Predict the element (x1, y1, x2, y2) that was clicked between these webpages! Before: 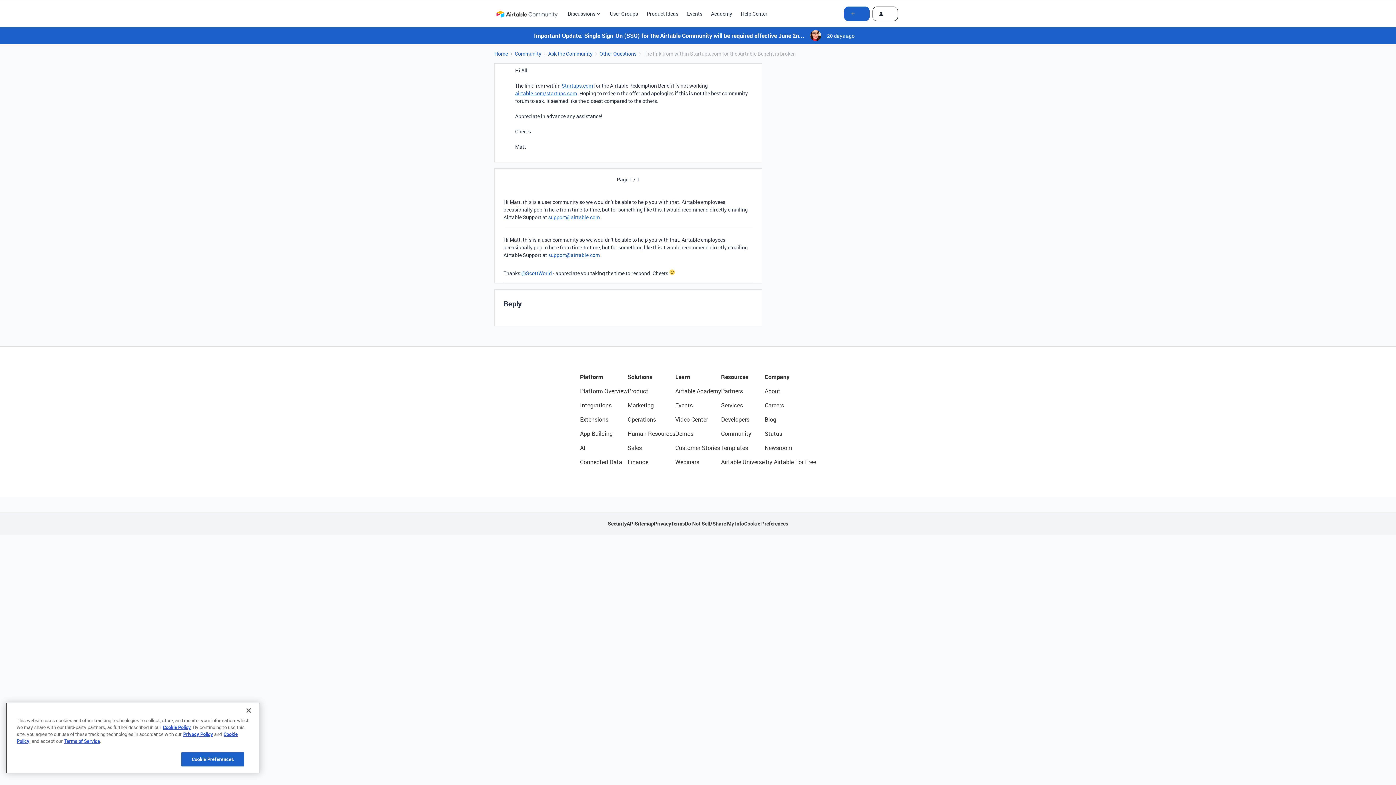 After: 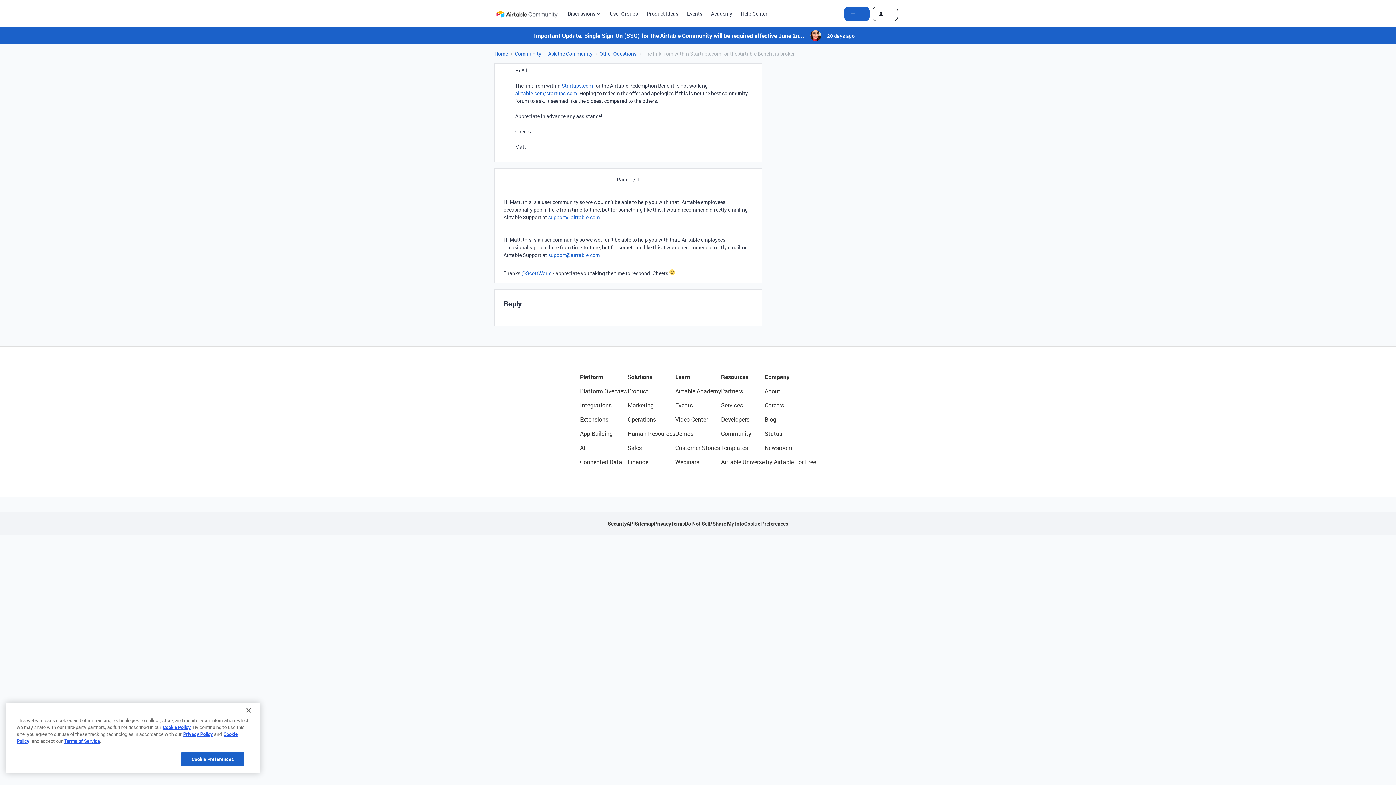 Action: label: Airtable Academy bbox: (675, 386, 721, 395)